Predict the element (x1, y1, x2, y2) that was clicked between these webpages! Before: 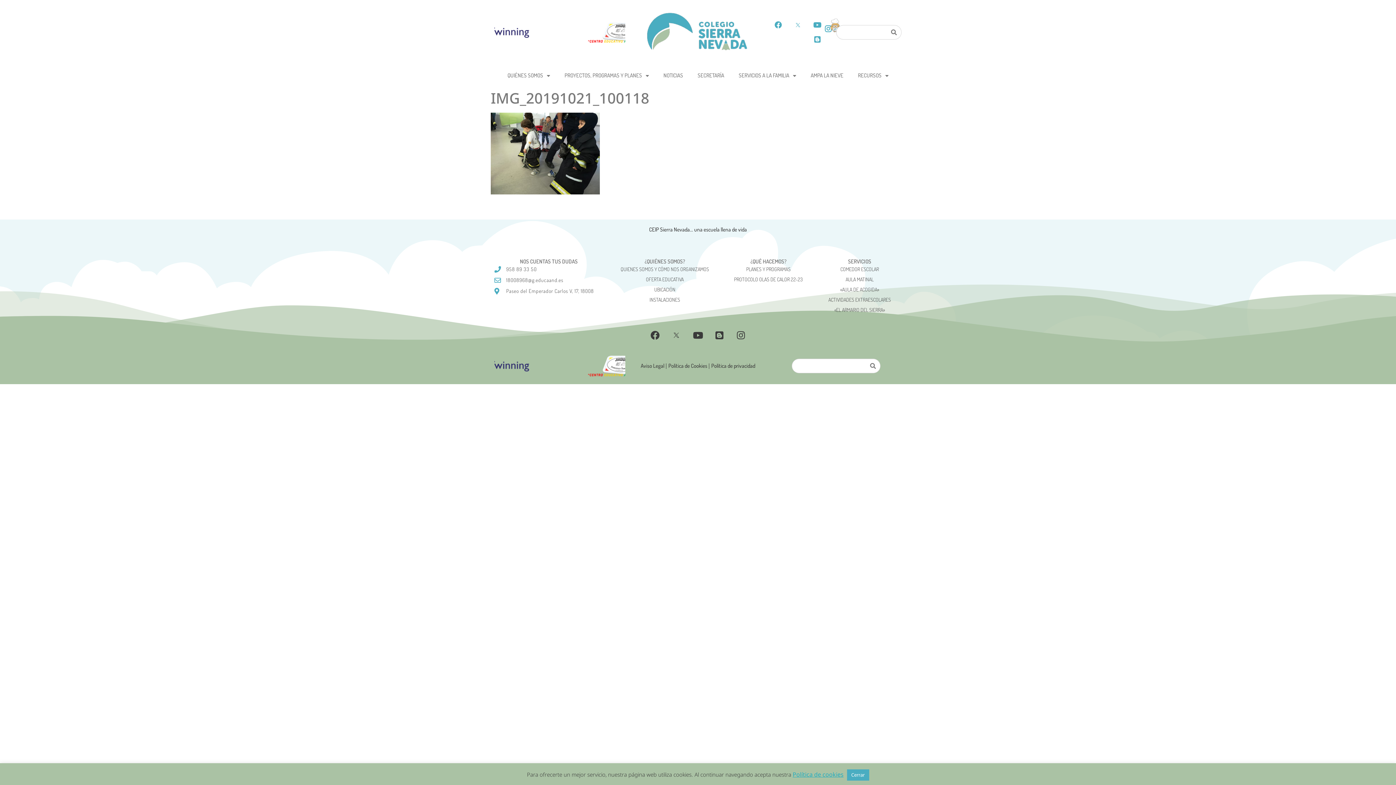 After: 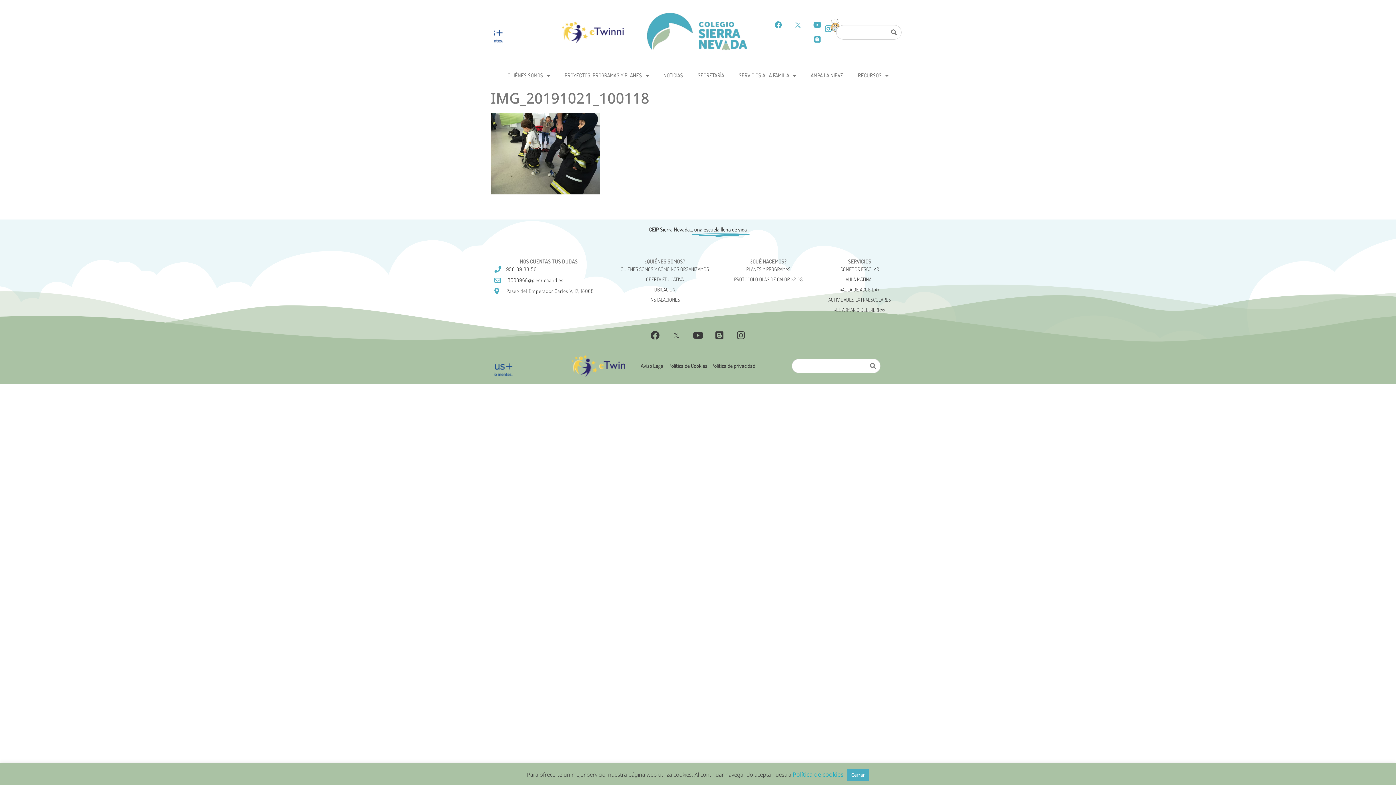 Action: bbox: (790, 17, 805, 32)